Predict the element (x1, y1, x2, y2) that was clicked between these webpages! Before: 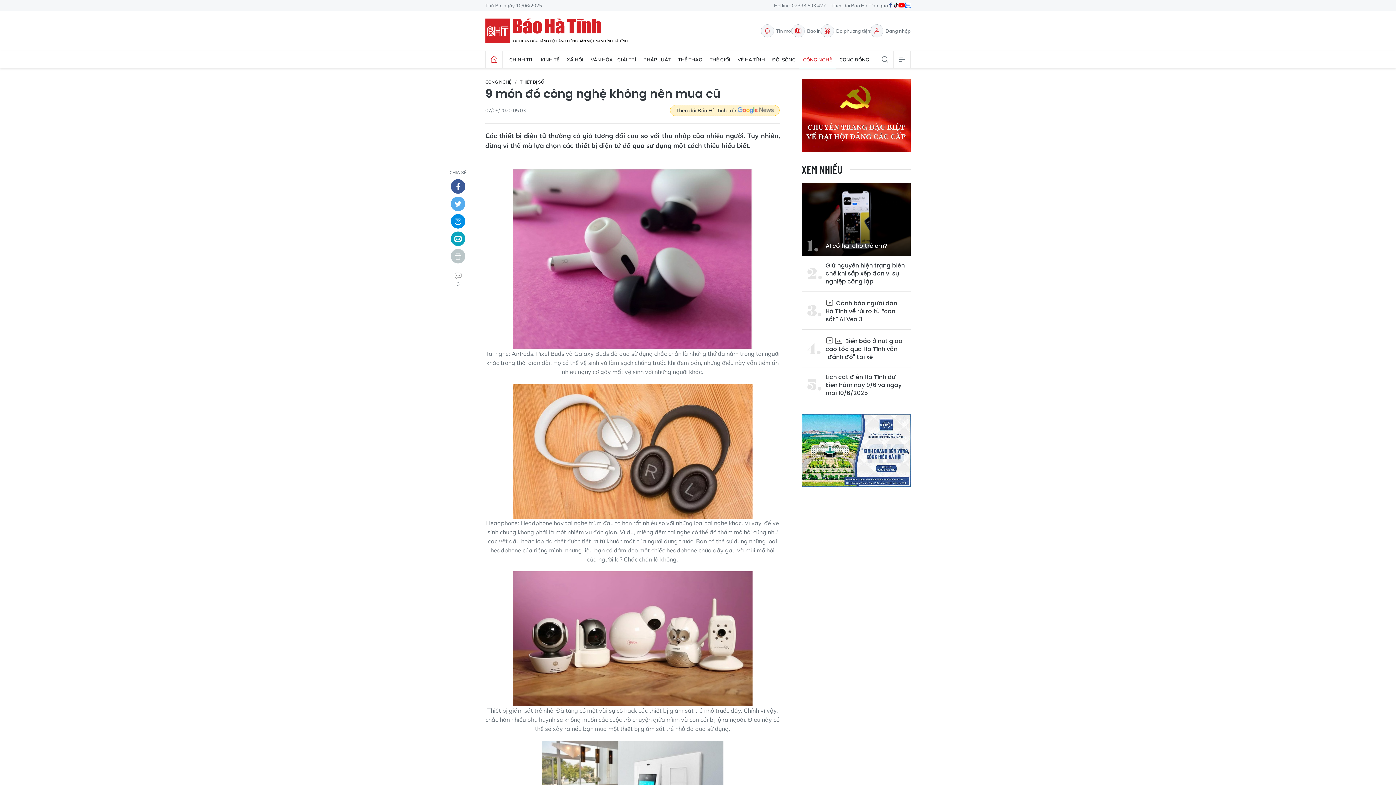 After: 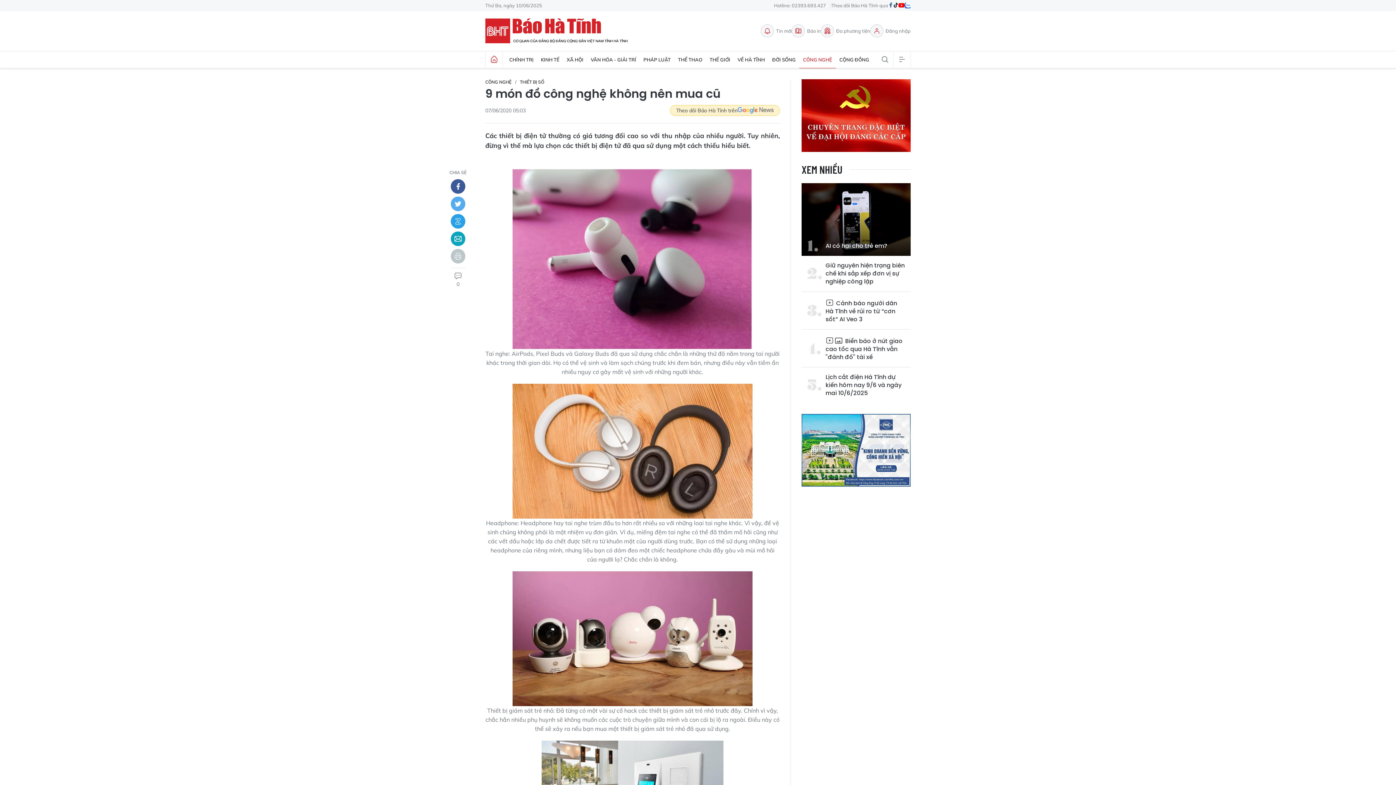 Action: bbox: (450, 214, 465, 228)